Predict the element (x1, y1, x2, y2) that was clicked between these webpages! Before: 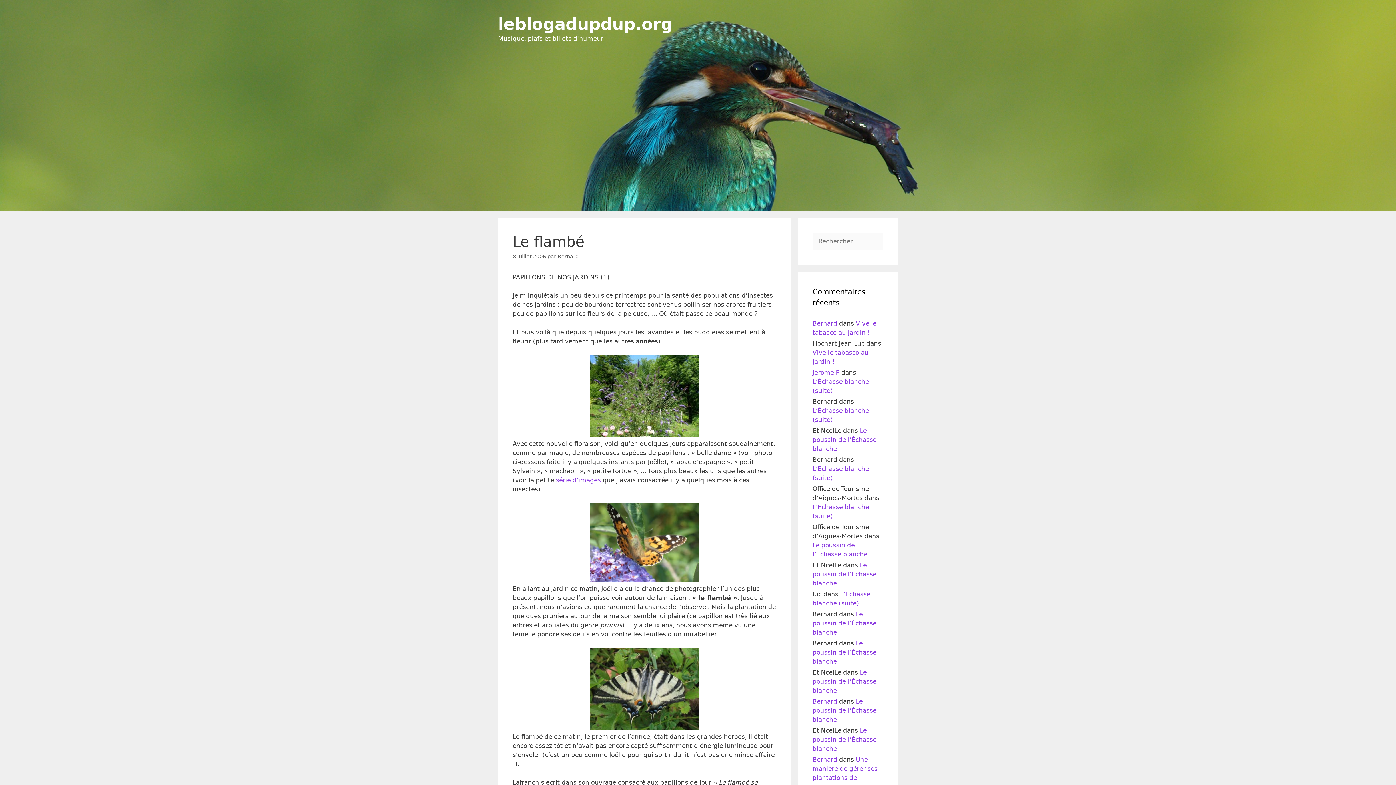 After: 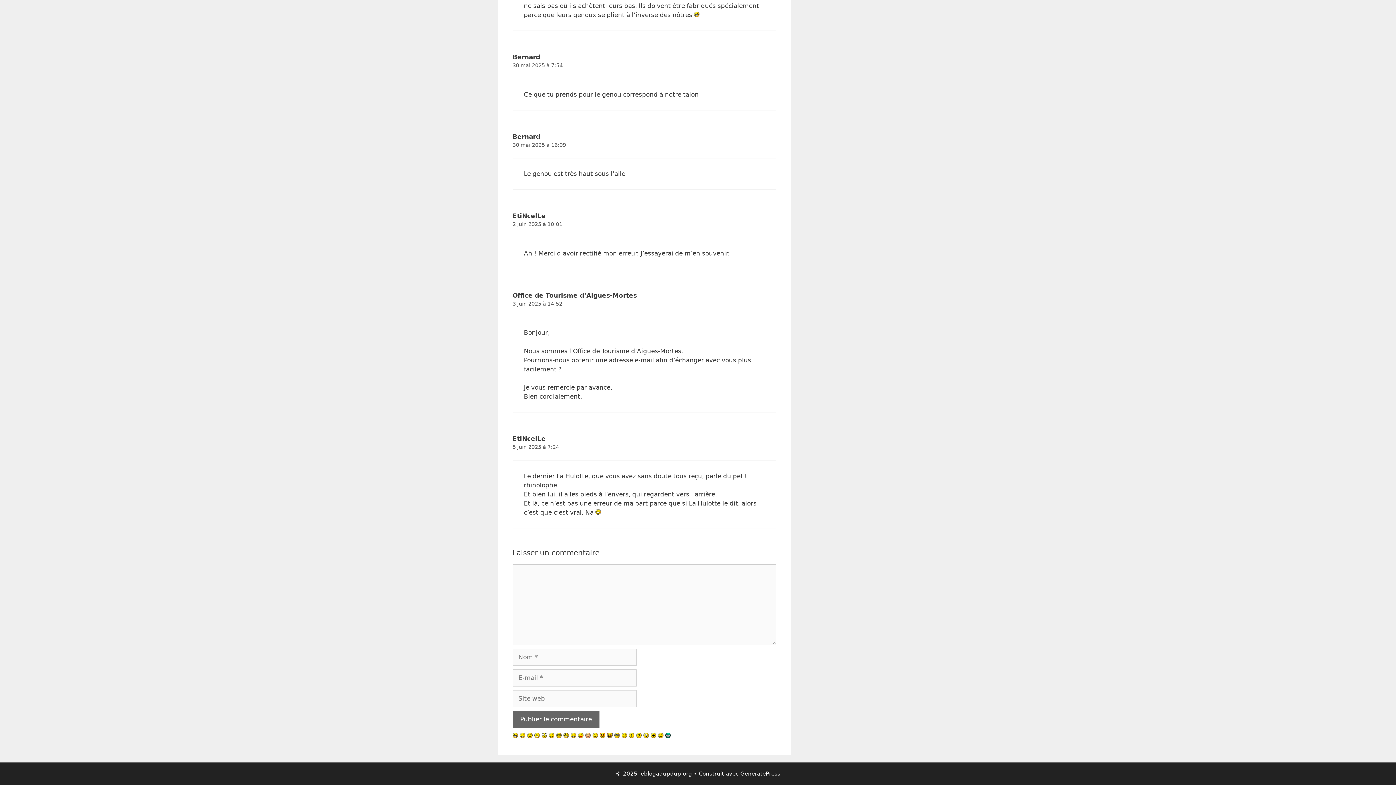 Action: bbox: (812, 639, 876, 665) label: Le poussin de l’Échasse blanche